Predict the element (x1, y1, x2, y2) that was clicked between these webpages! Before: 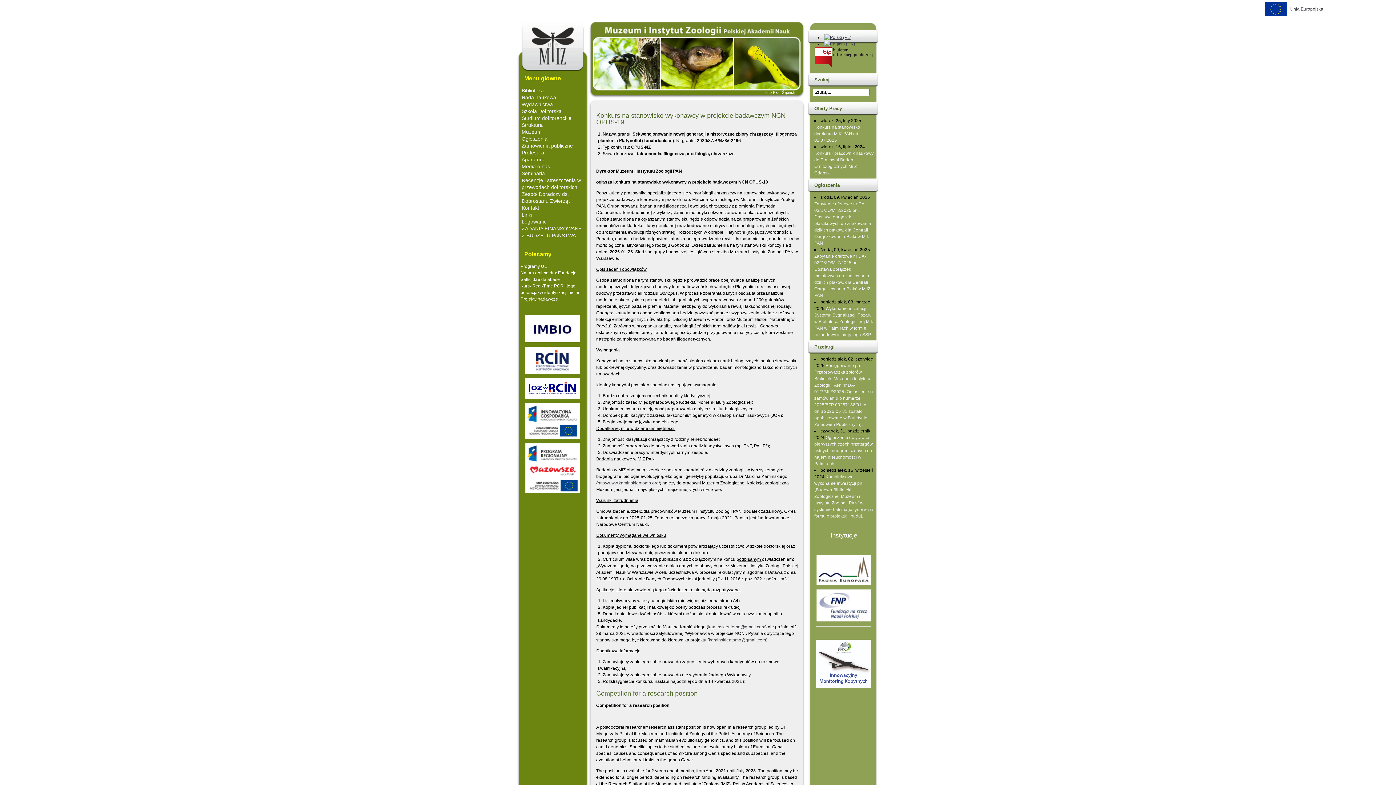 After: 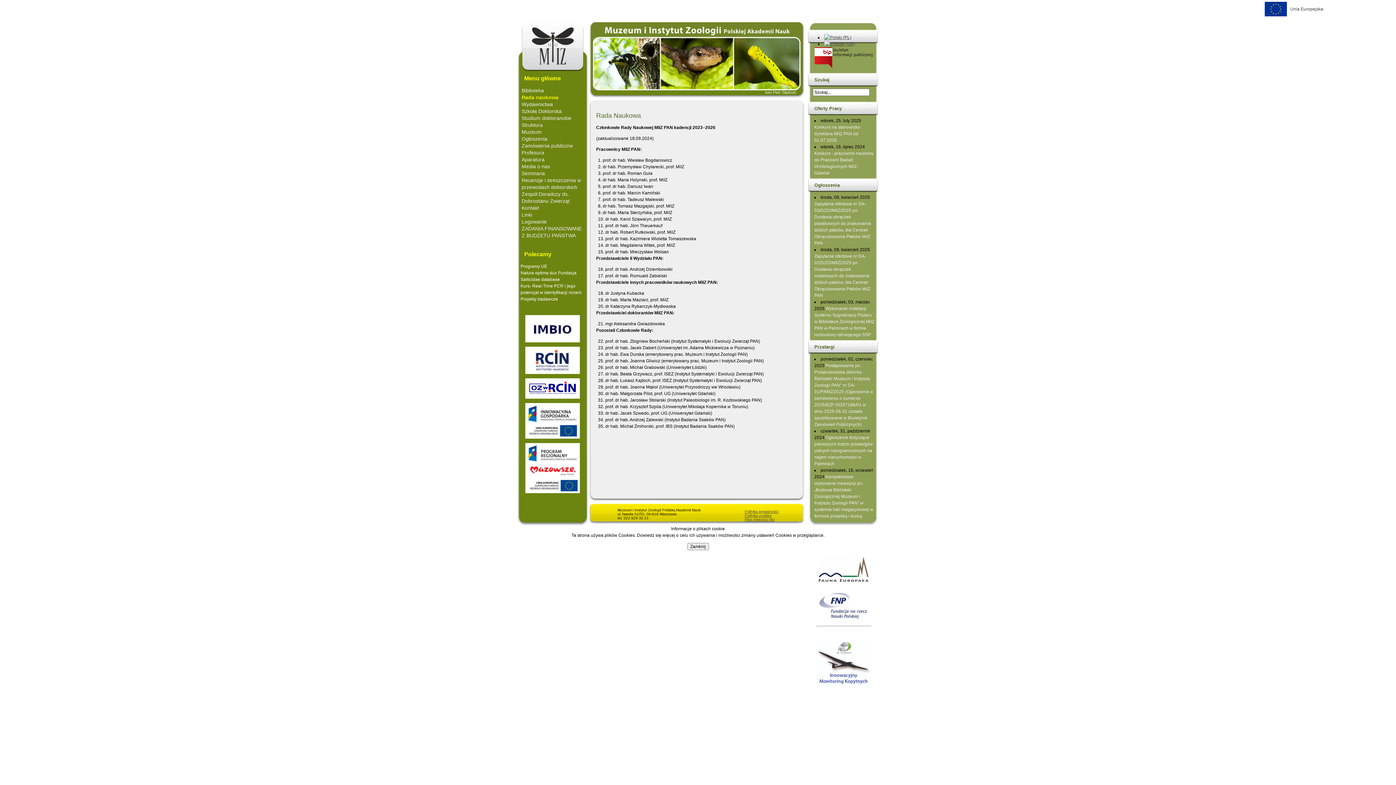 Action: label: Rada naukowa bbox: (521, 94, 556, 100)